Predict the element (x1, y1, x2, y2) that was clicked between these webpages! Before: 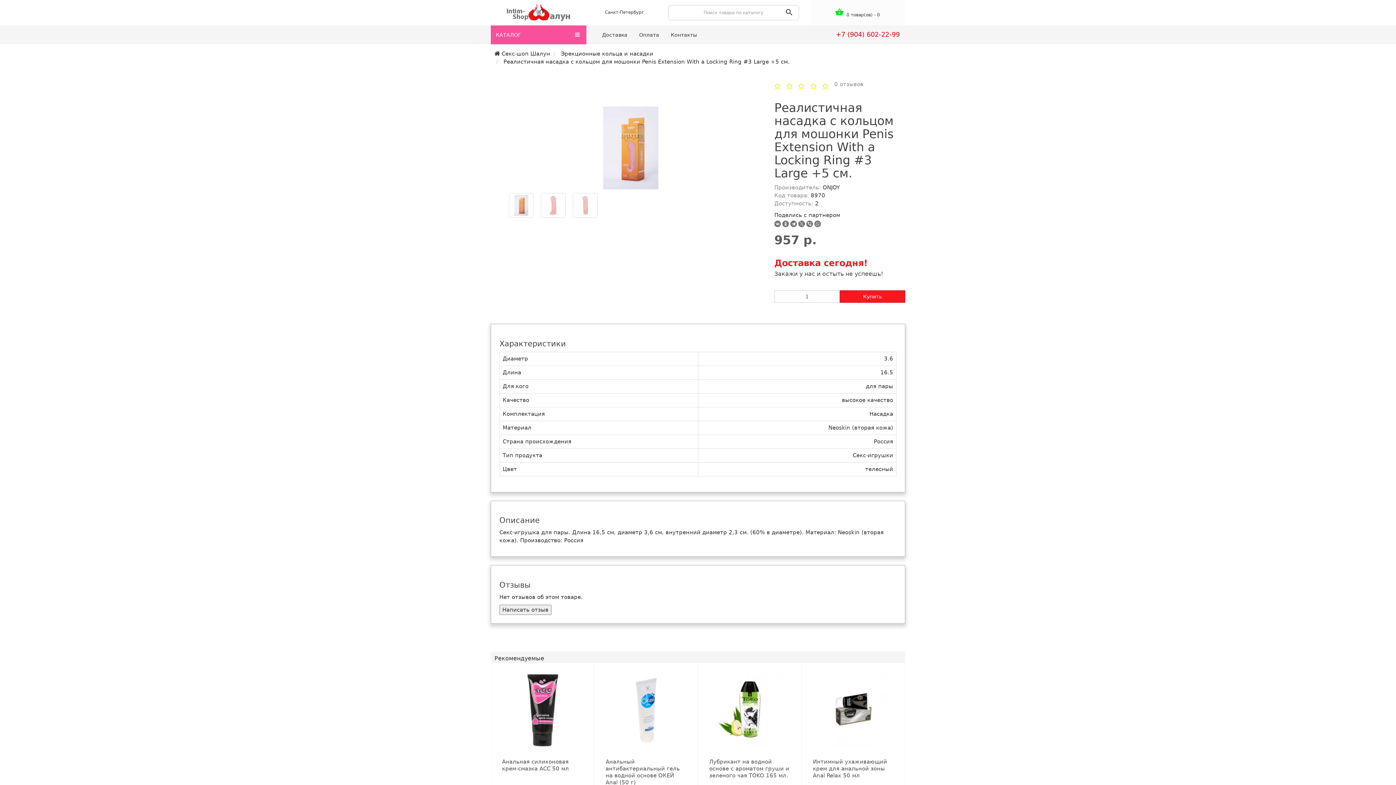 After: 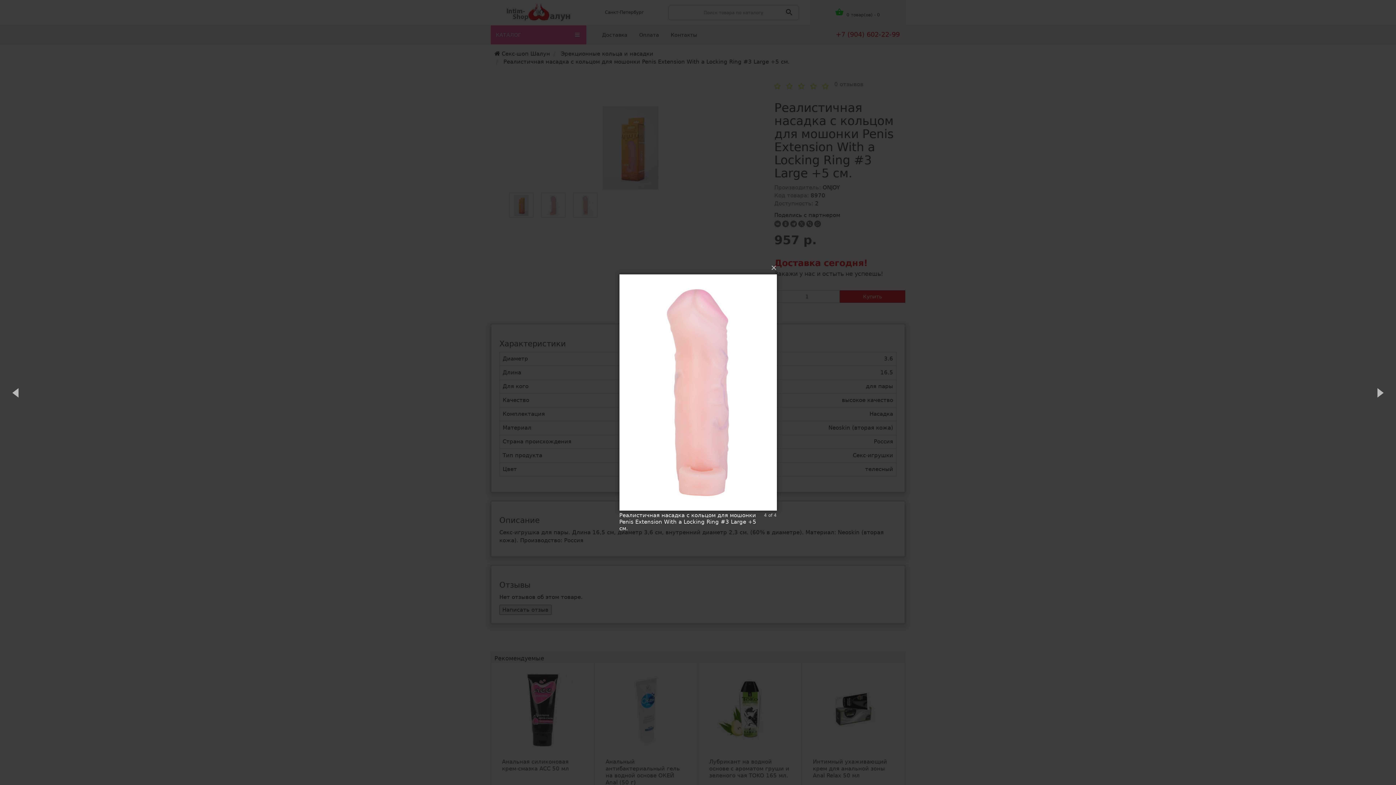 Action: bbox: (573, 193, 597, 217)